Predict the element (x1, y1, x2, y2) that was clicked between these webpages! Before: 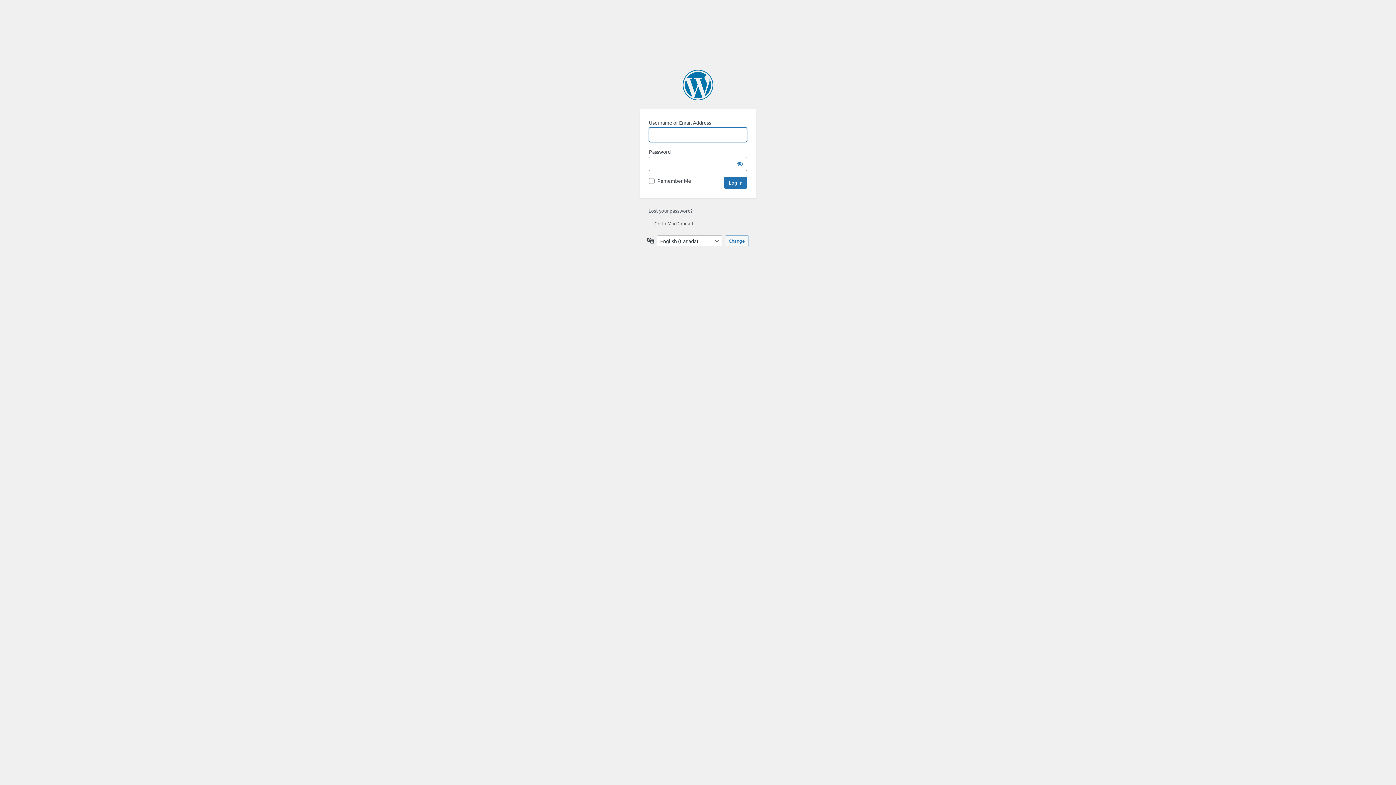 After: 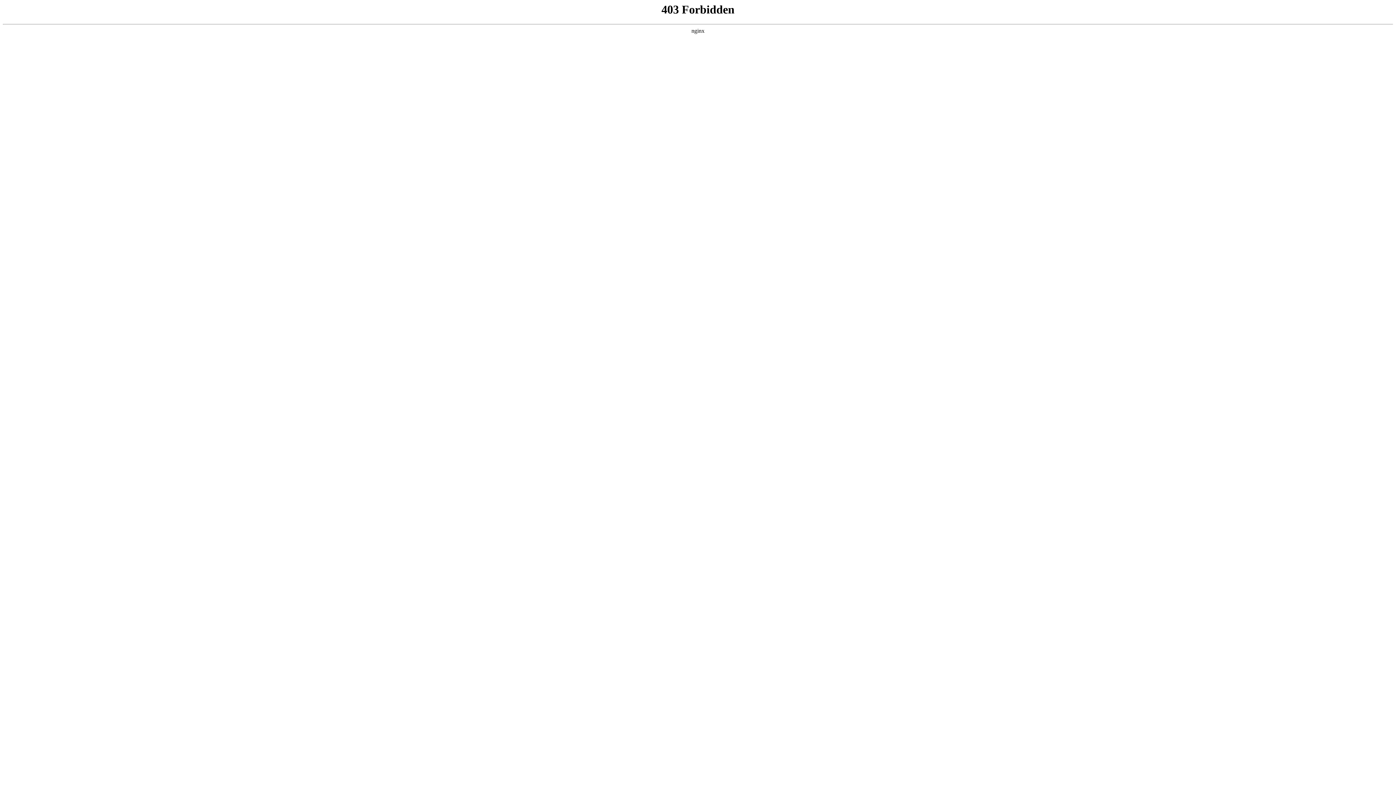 Action: bbox: (682, 69, 713, 100) label: Powered by WordPress